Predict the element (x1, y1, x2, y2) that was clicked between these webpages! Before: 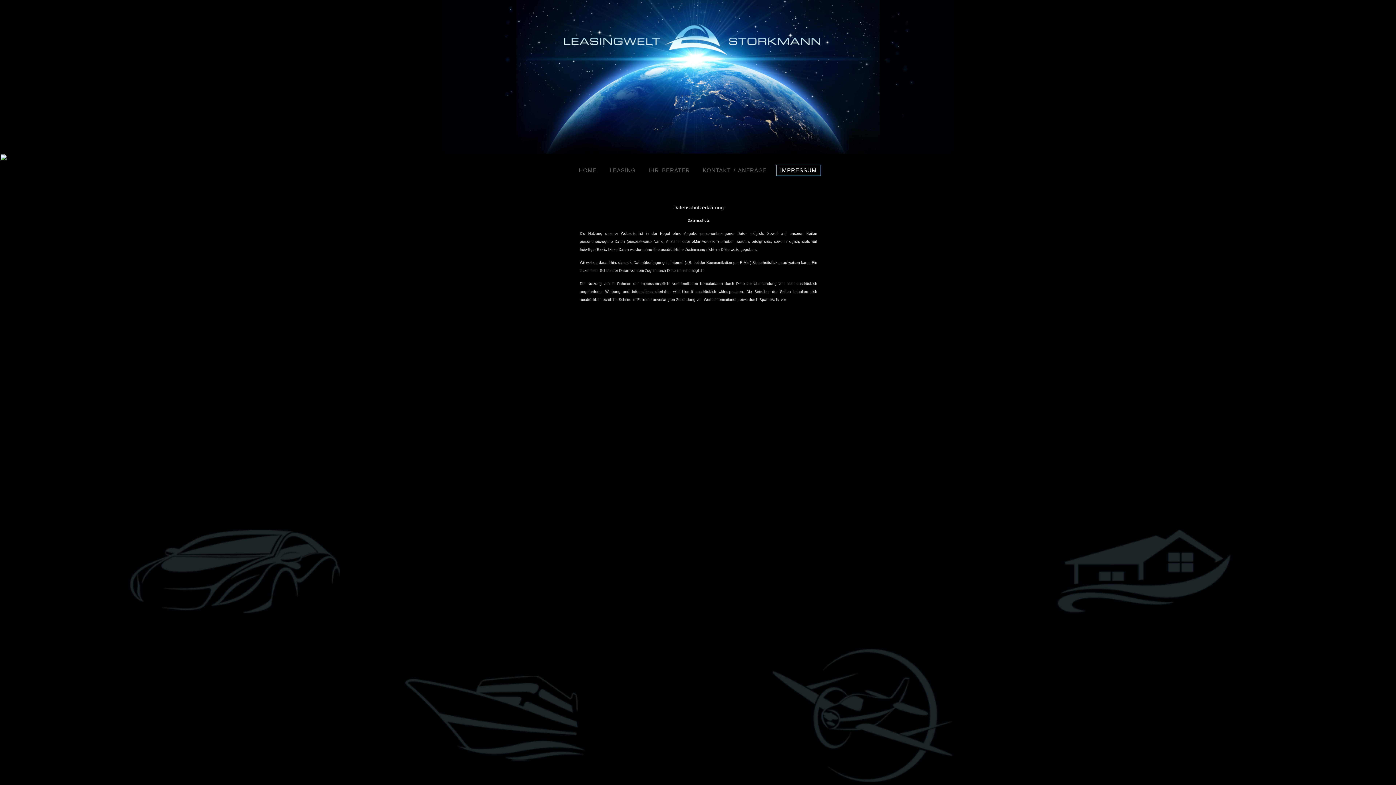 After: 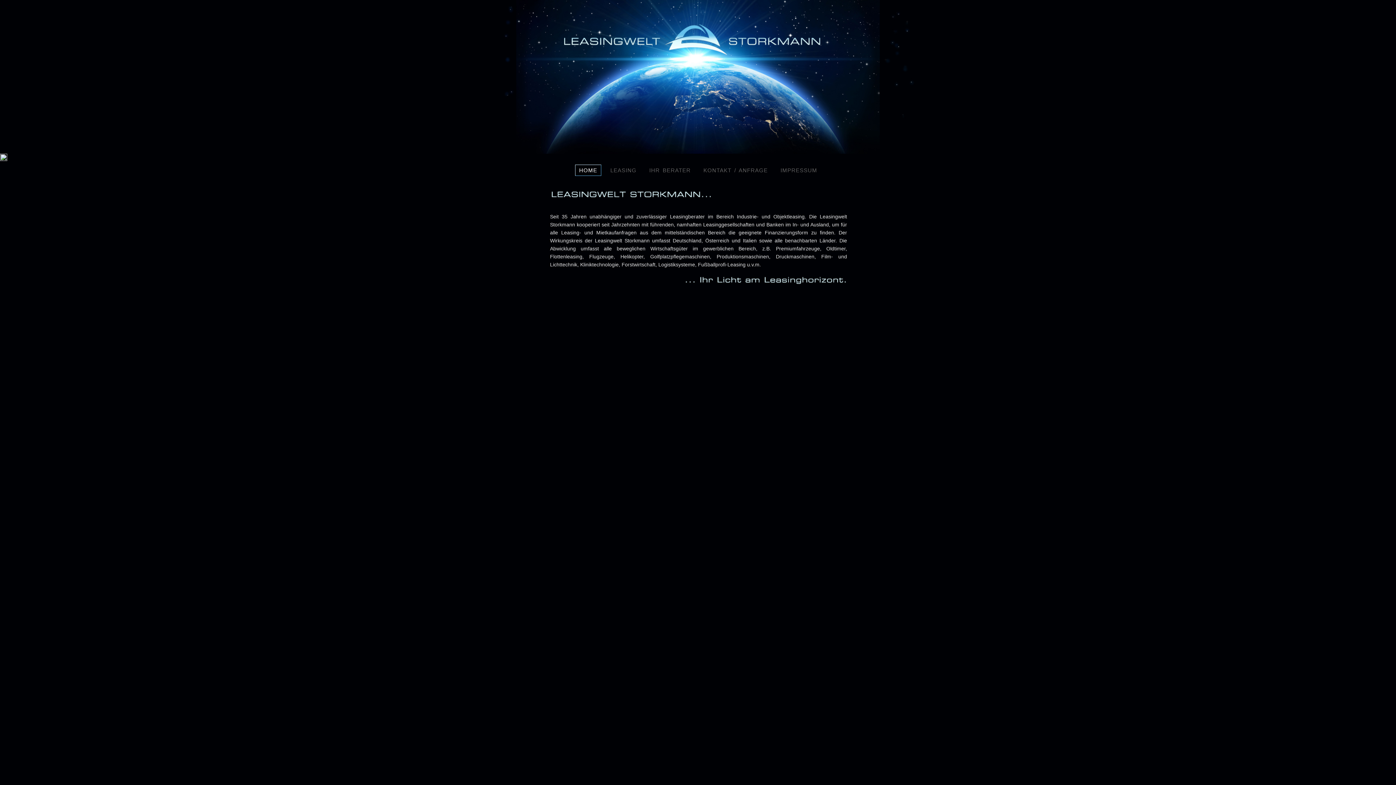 Action: bbox: (443, 149, 952, 154)